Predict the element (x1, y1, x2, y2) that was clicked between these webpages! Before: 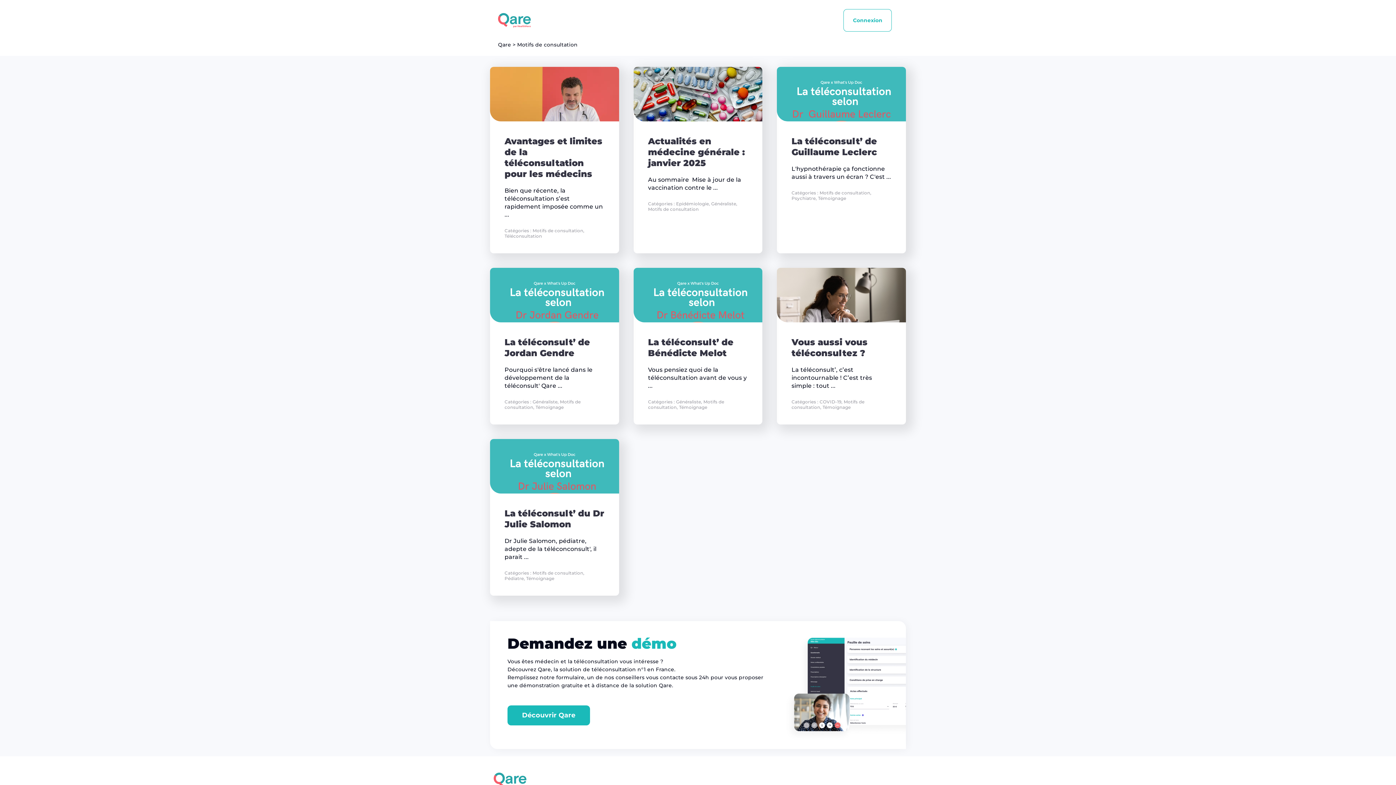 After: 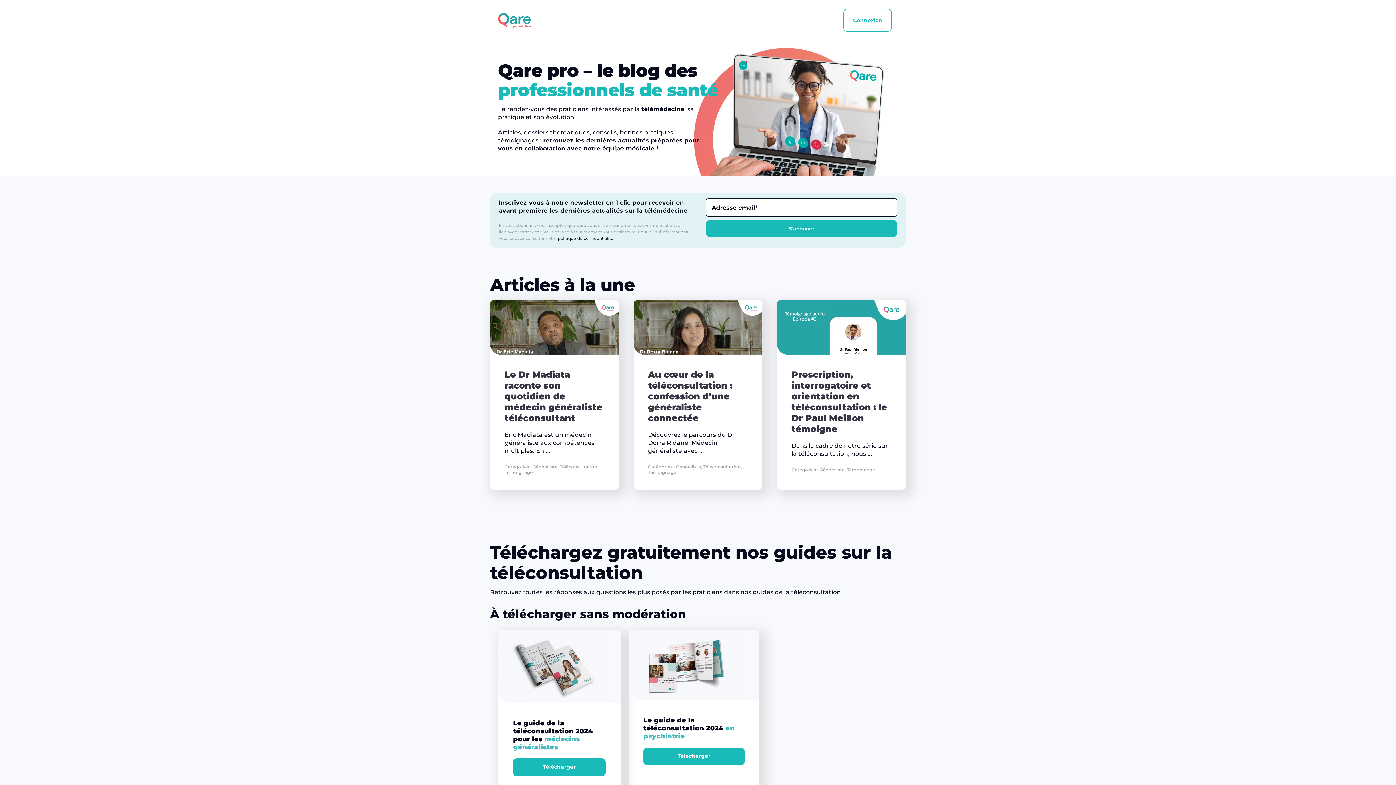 Action: label: Qare_par_HE bbox: (498, 12, 530, 19)